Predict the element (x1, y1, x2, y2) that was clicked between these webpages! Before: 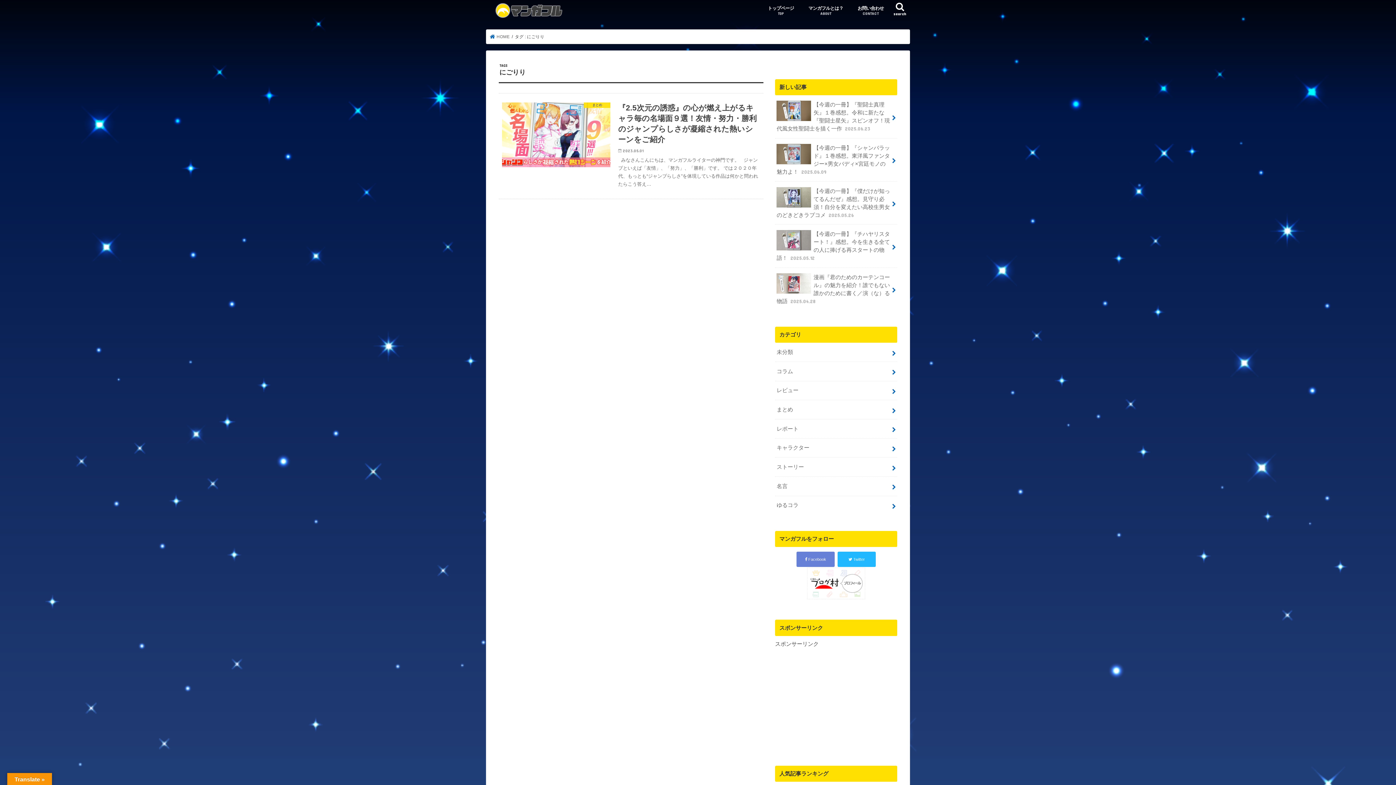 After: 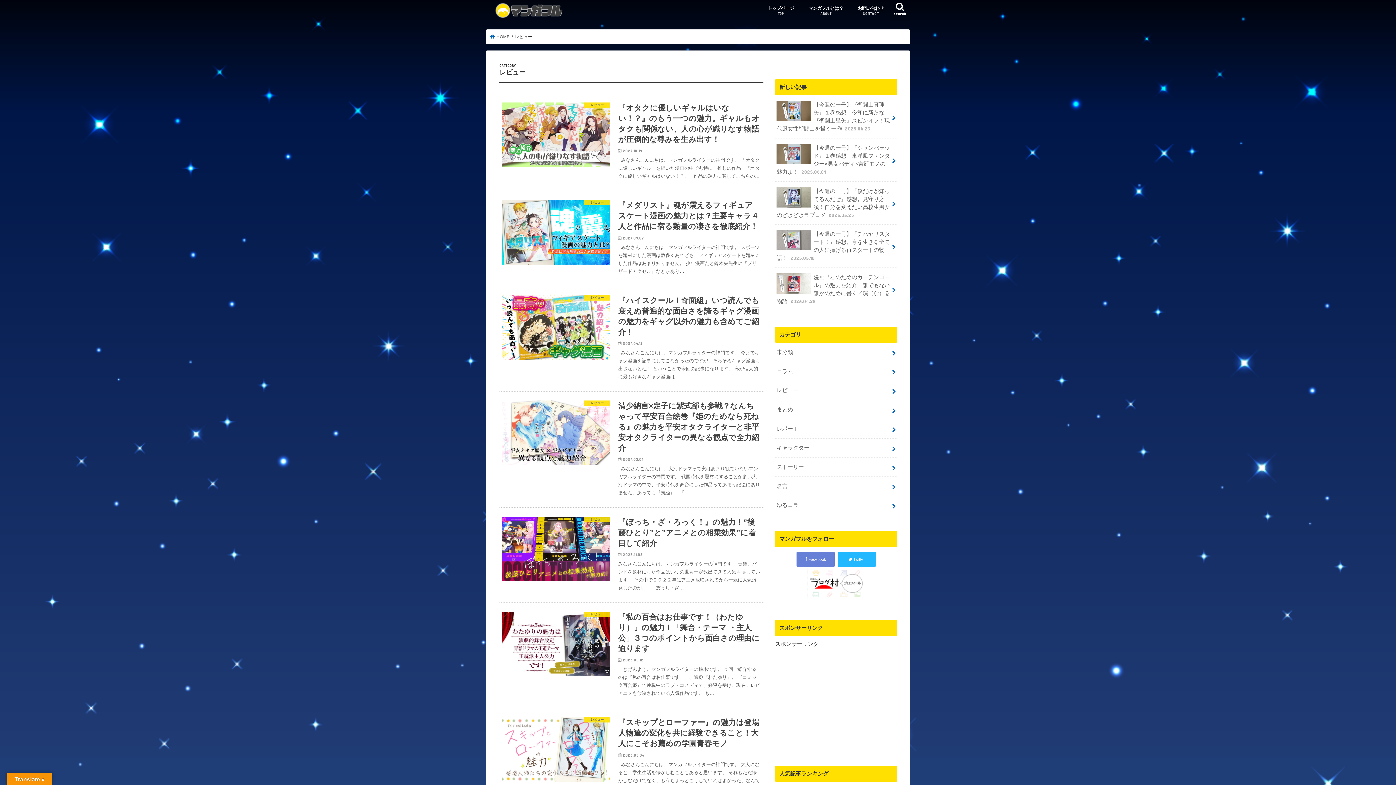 Action: bbox: (775, 381, 897, 400) label: レビュー